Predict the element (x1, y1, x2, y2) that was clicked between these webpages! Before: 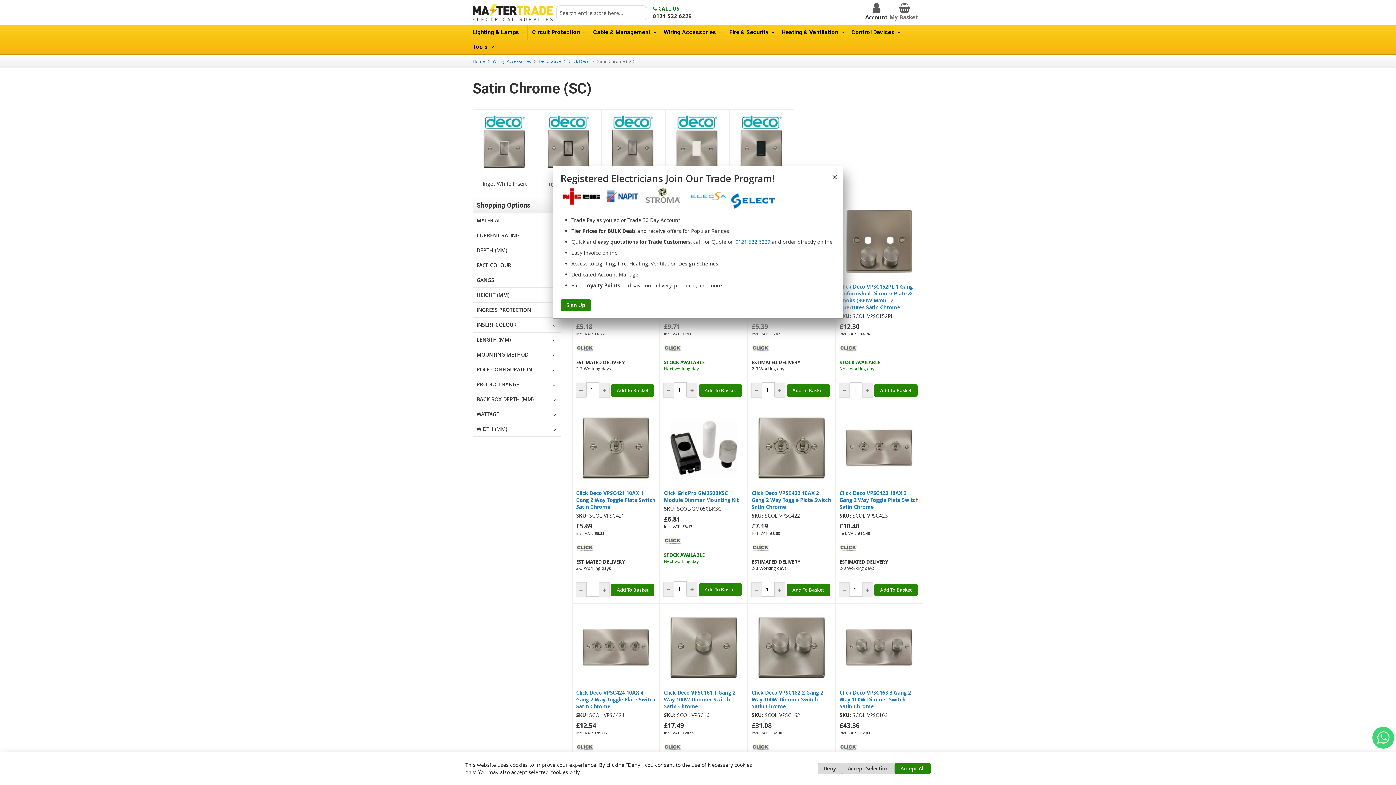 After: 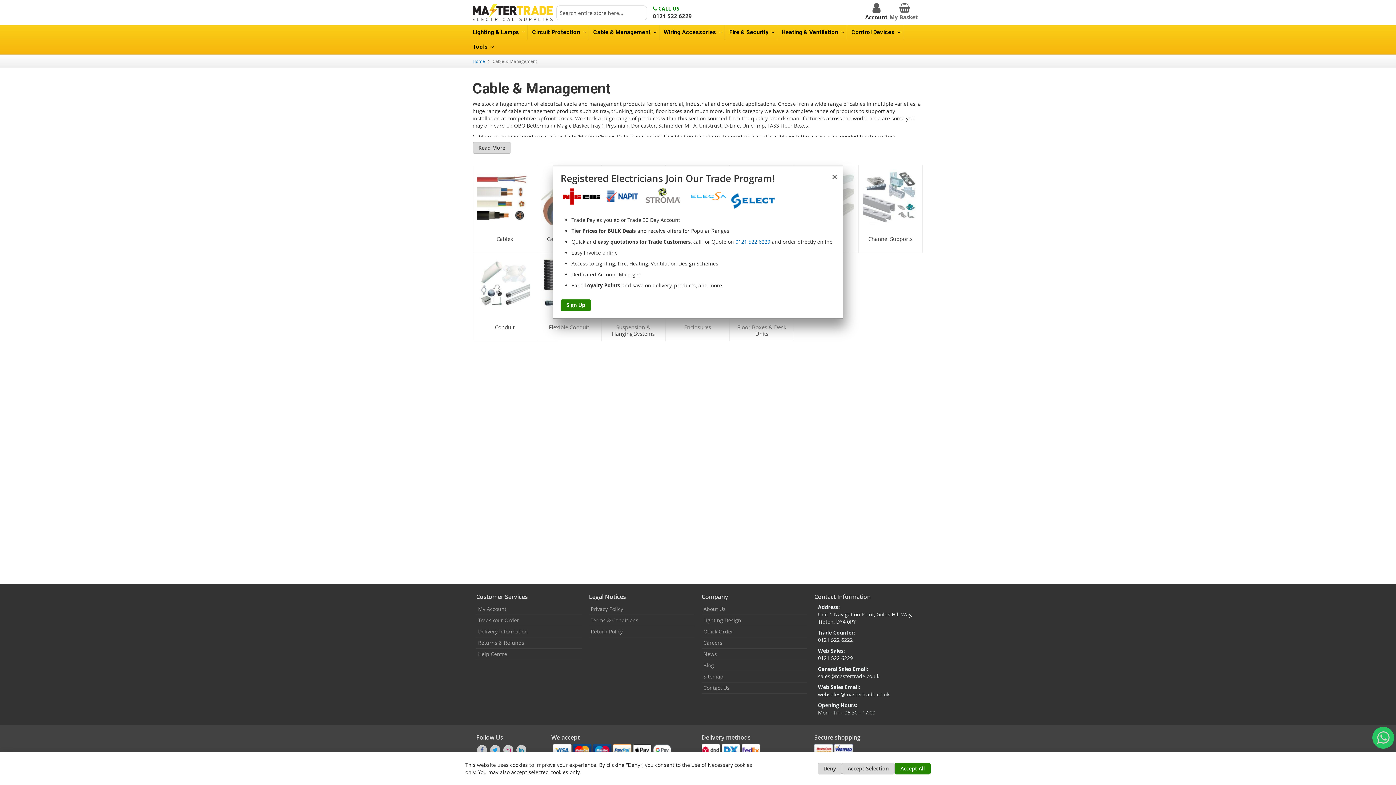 Action: label: Cable & Management bbox: (589, 25, 659, 39)